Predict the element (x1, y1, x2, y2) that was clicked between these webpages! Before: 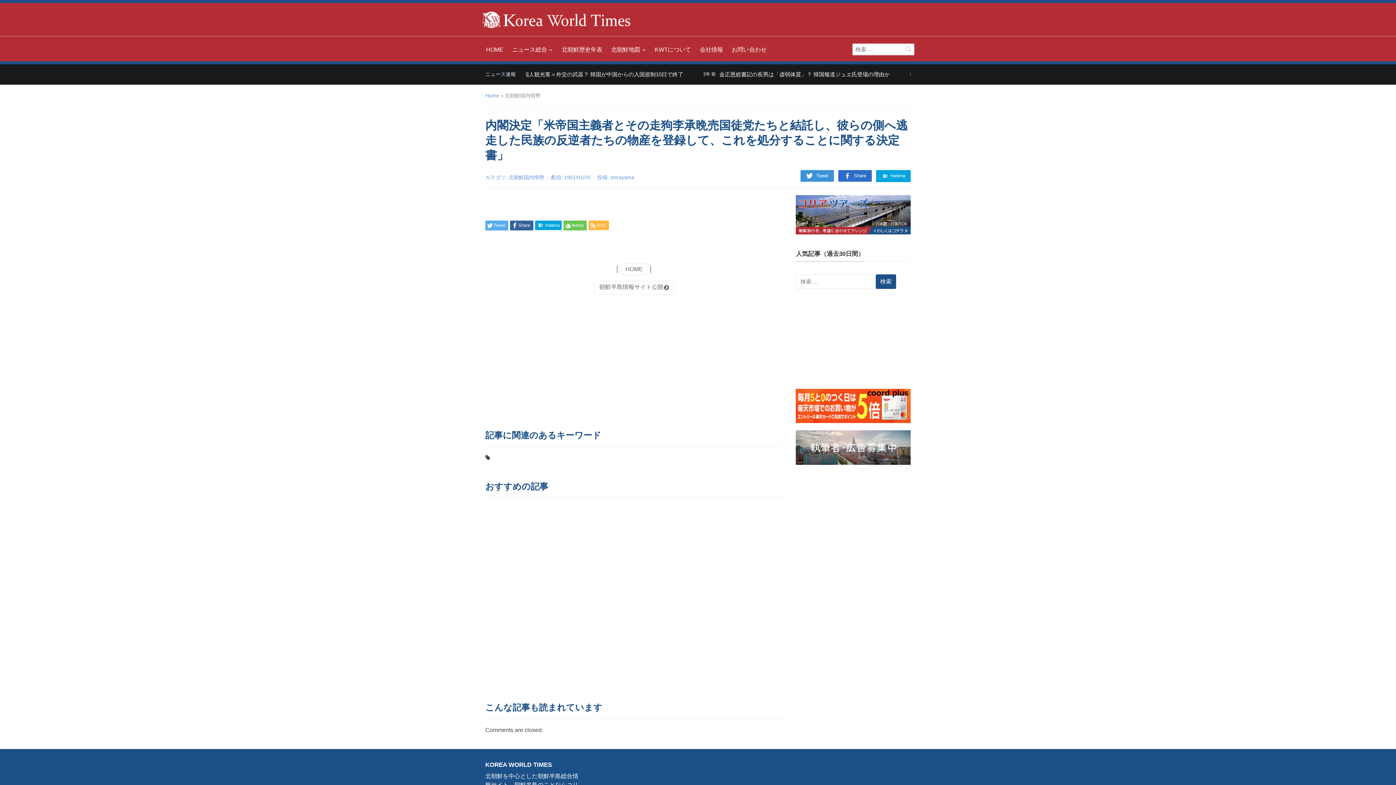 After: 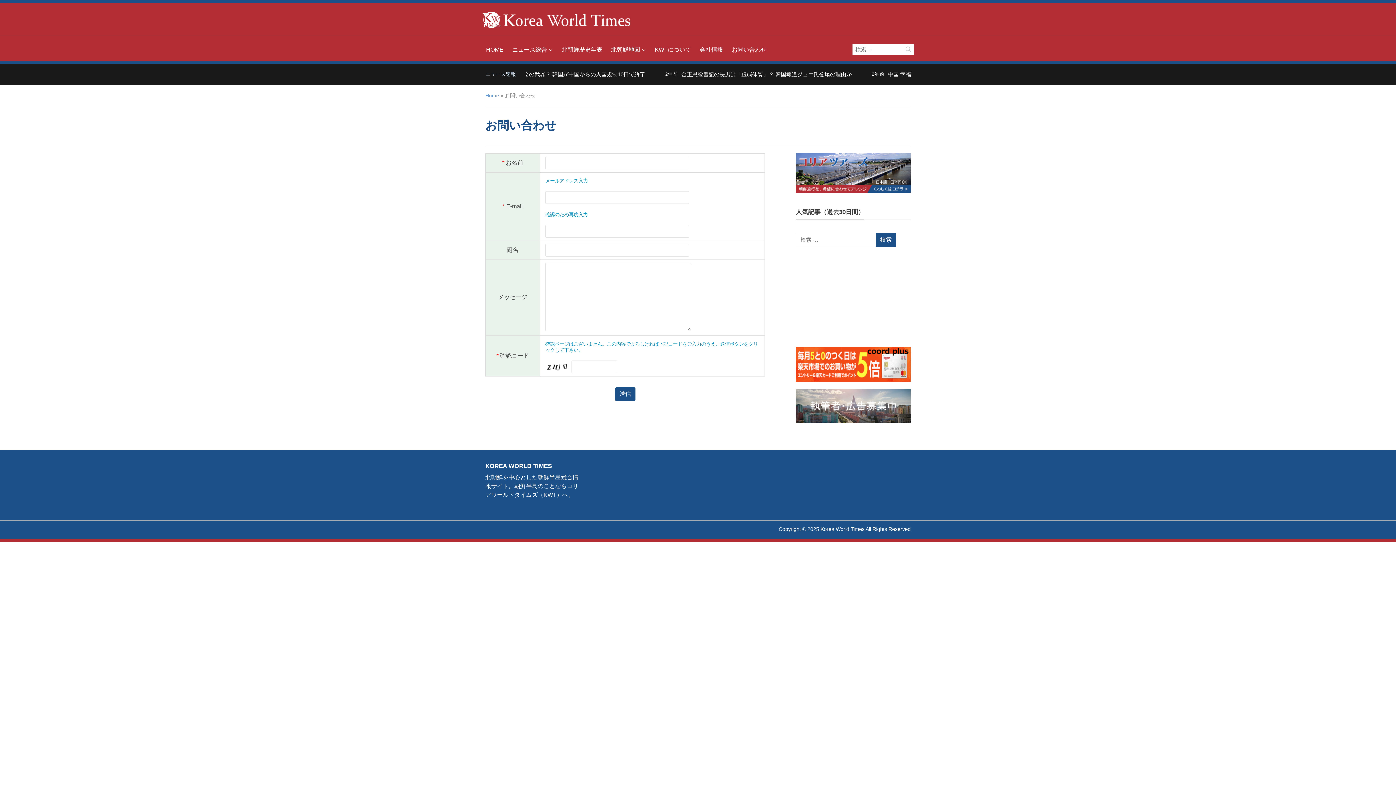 Action: bbox: (732, 43, 766, 56) label: お問い合わせ